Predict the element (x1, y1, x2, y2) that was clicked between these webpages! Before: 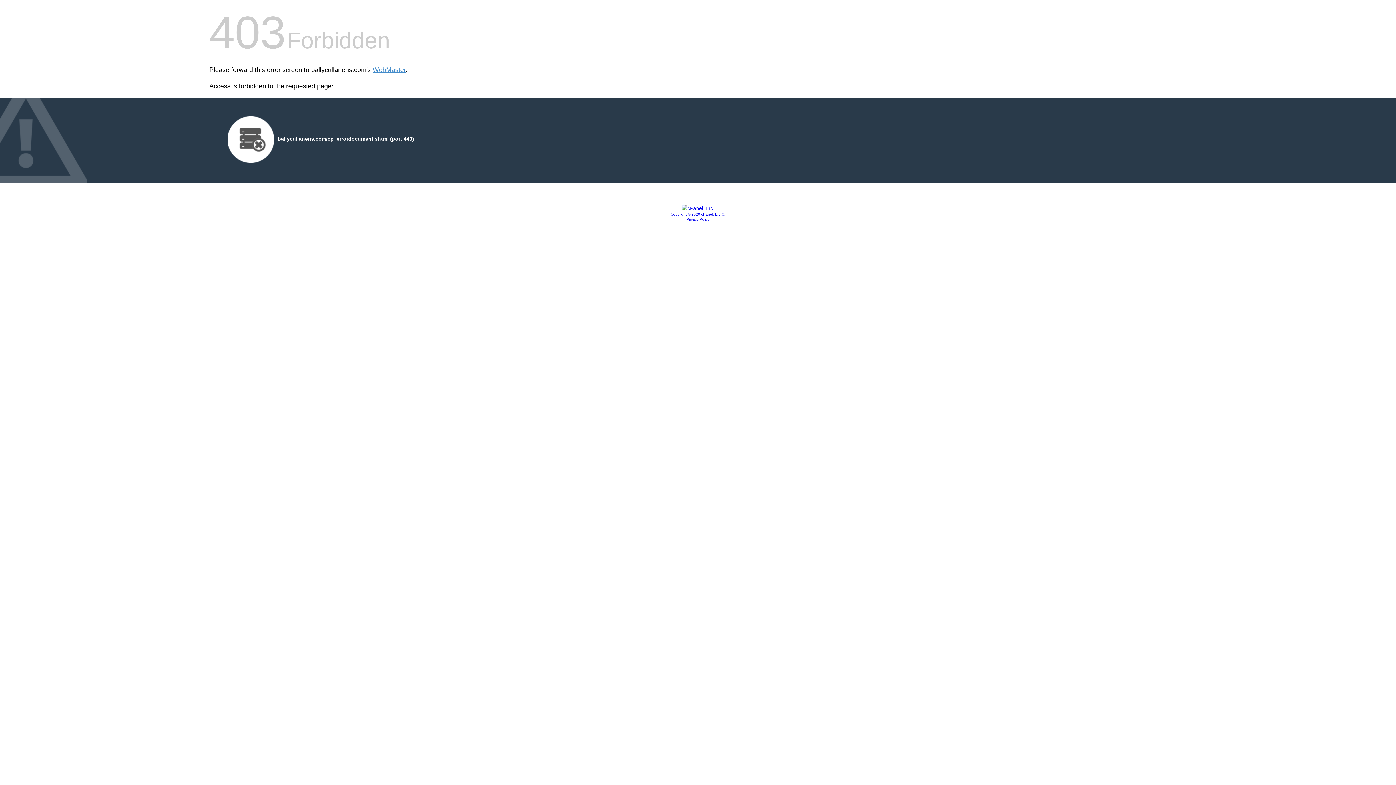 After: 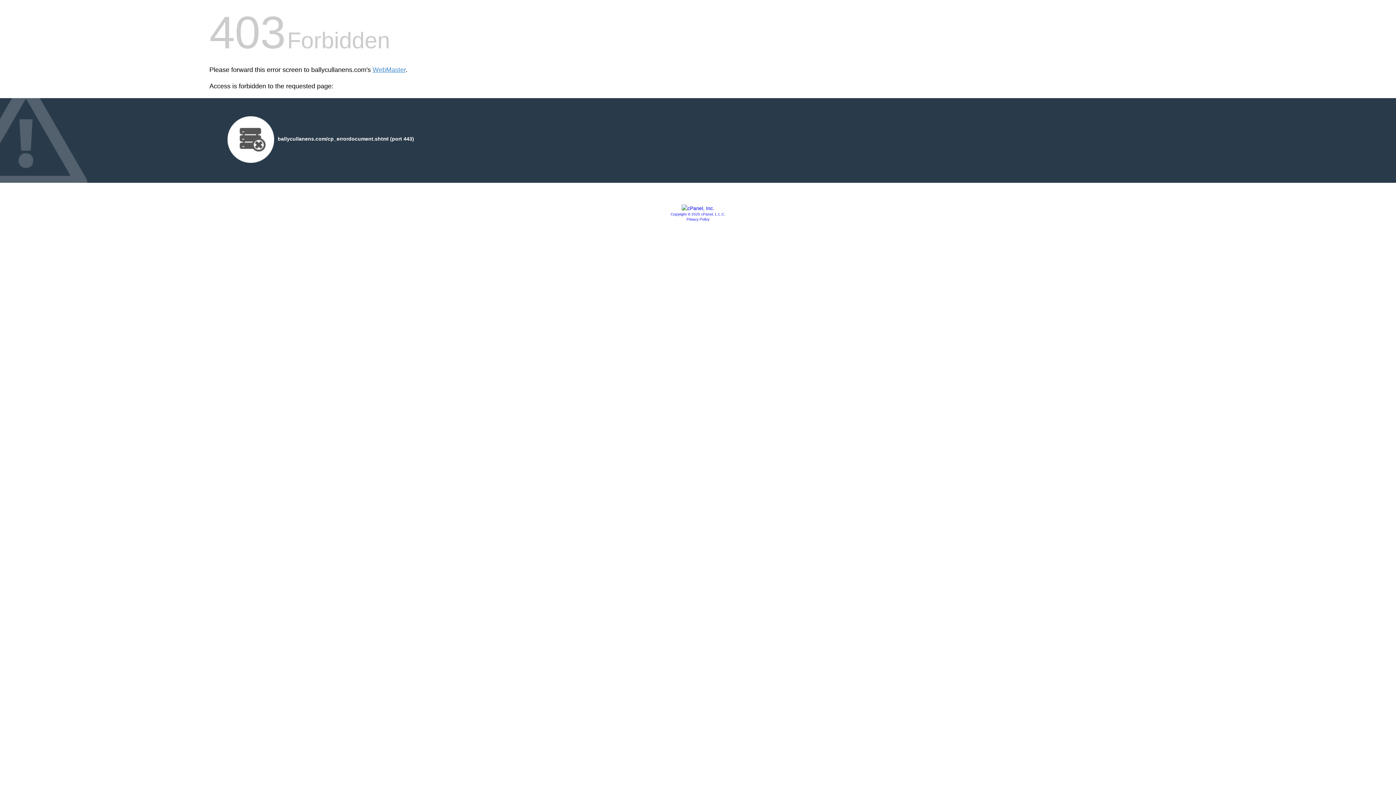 Action: label: Privacy Policy bbox: (686, 217, 709, 221)